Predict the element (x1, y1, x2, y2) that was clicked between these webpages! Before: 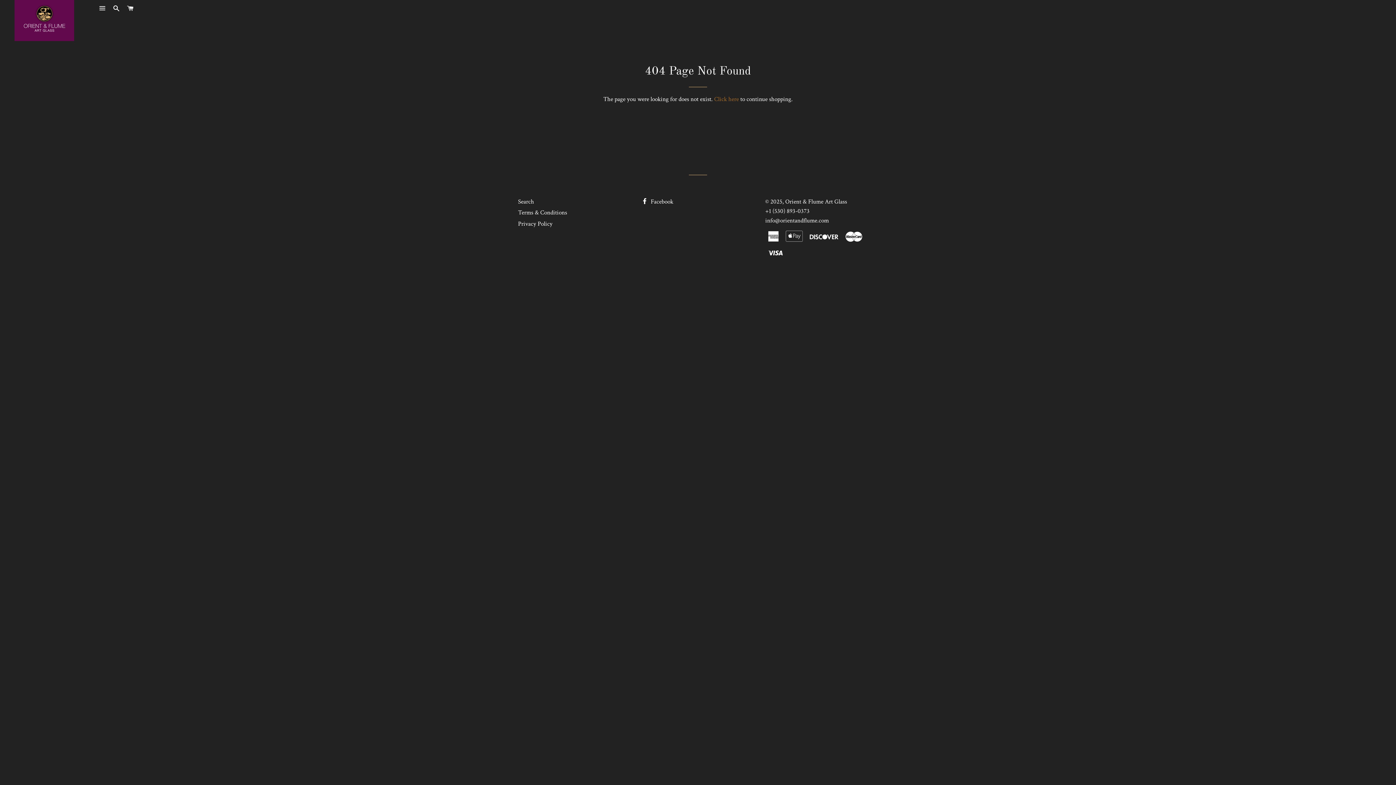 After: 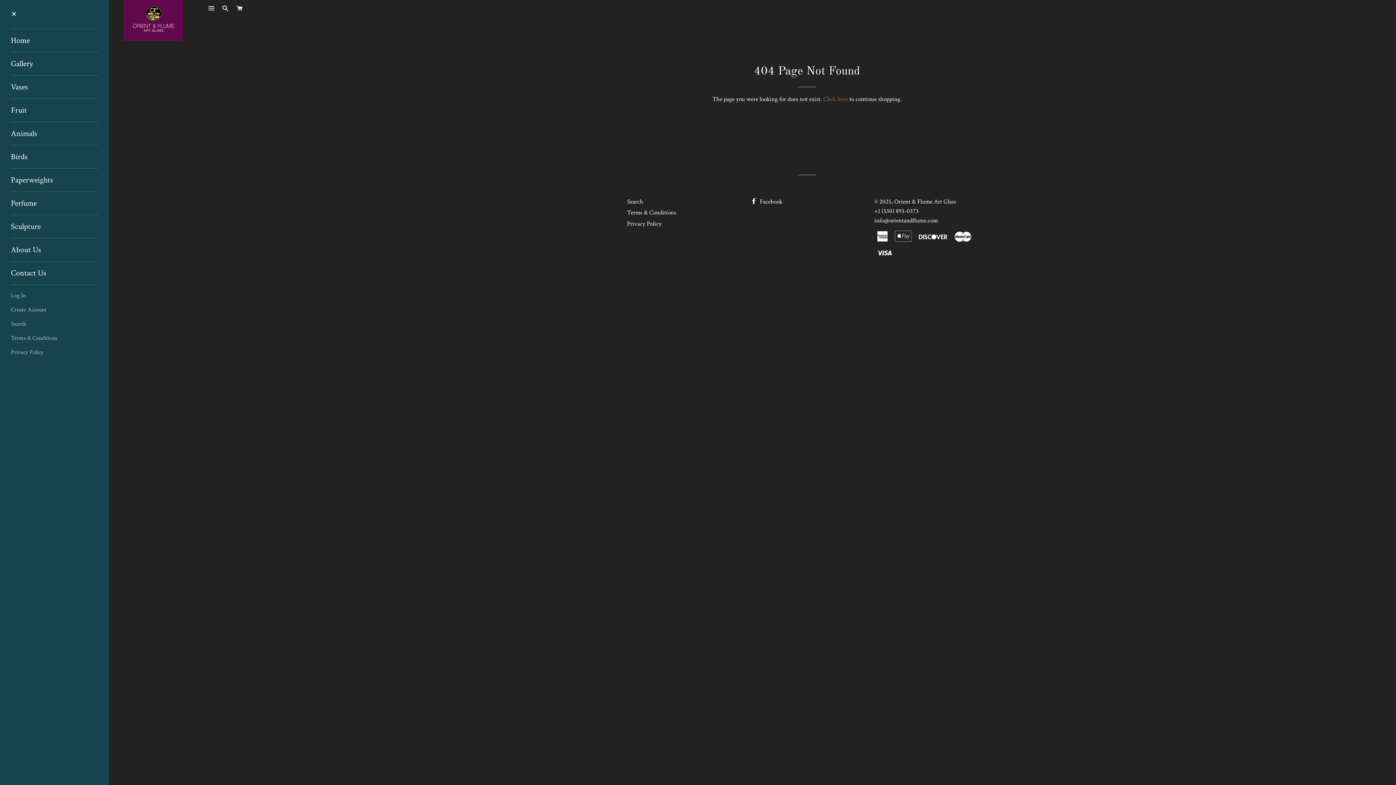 Action: bbox: (96, -1, 108, 19) label: SITE NAVIGATION